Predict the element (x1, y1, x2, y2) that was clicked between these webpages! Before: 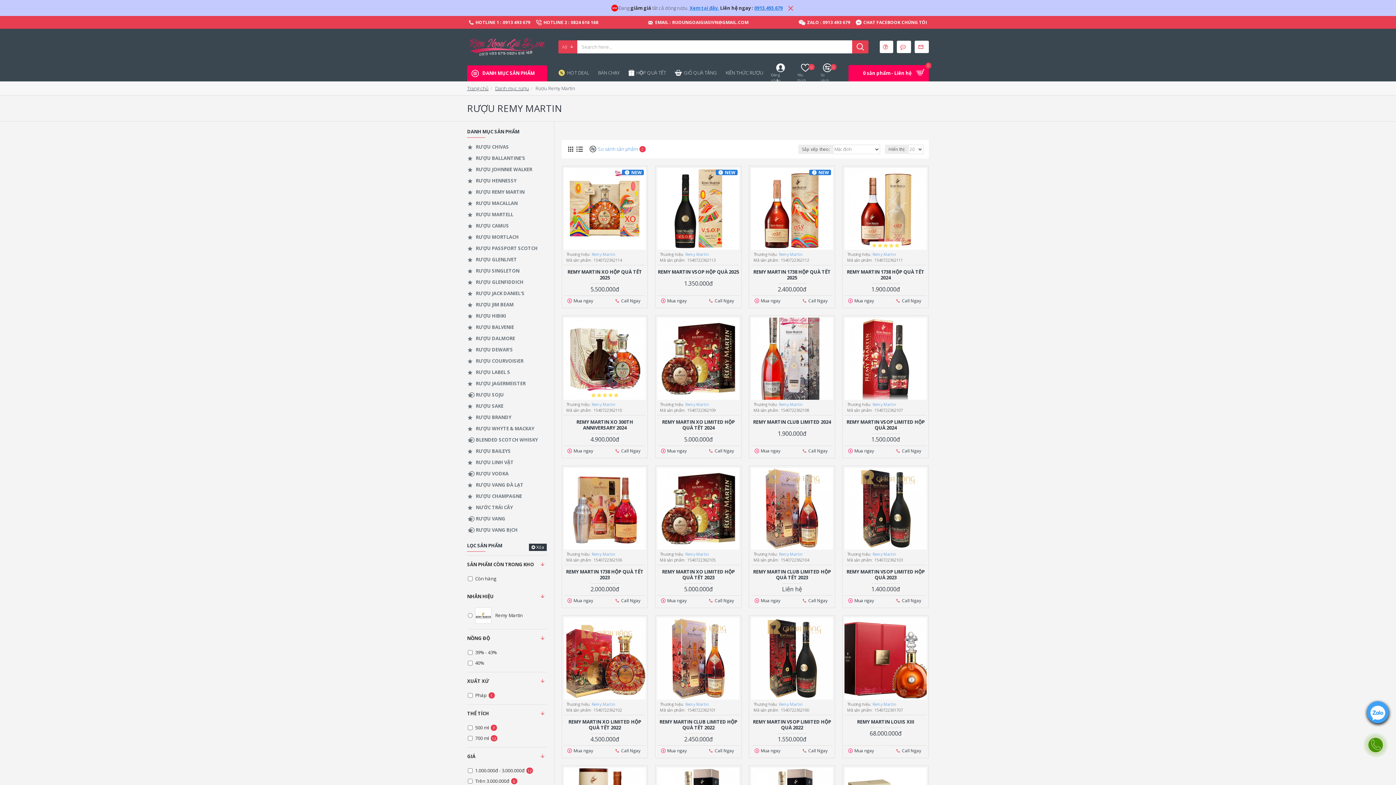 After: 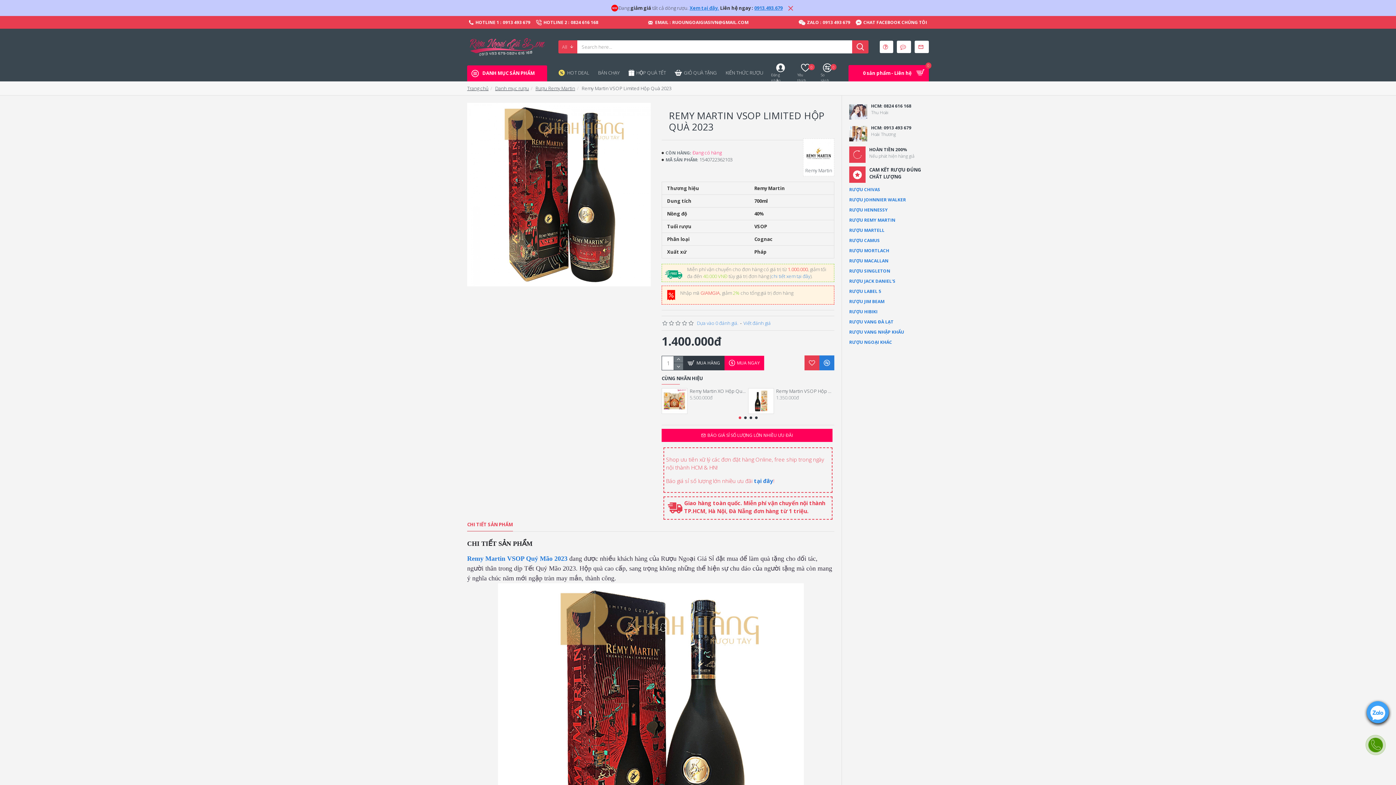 Action: label: REMY MARTIN VSOP LIMITED HỘP QUÀ 2023 bbox: (844, 569, 926, 580)